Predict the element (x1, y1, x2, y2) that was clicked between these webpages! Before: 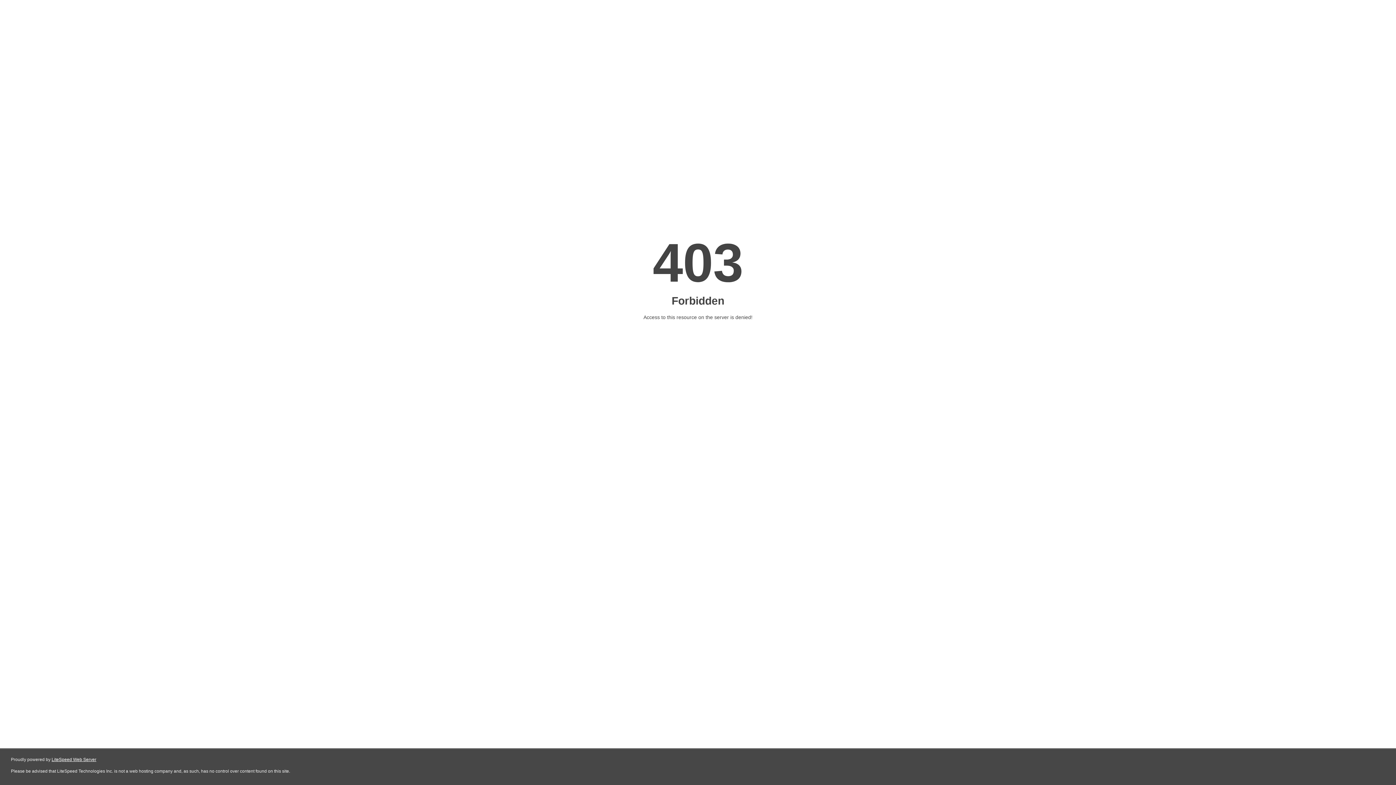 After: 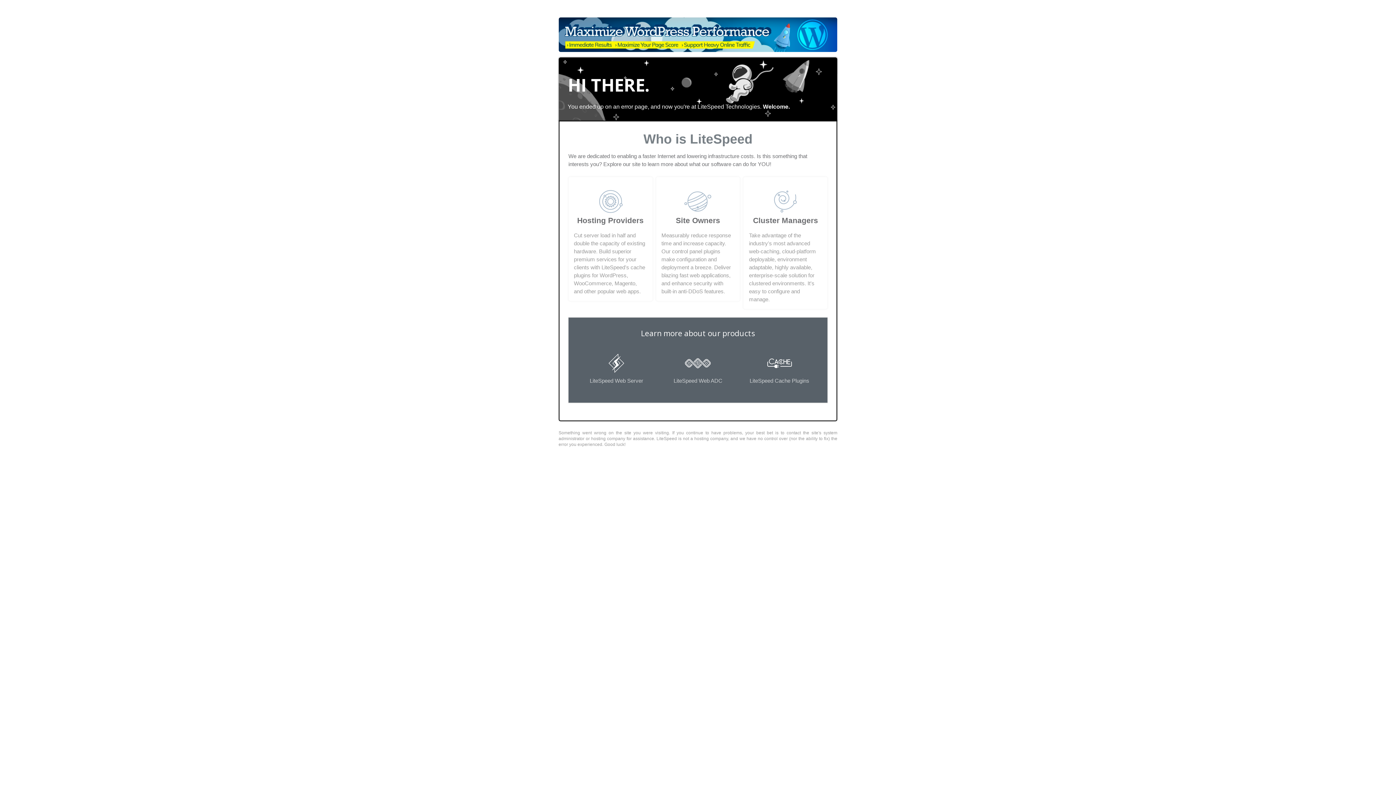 Action: bbox: (51, 757, 96, 762) label: LiteSpeed Web Server